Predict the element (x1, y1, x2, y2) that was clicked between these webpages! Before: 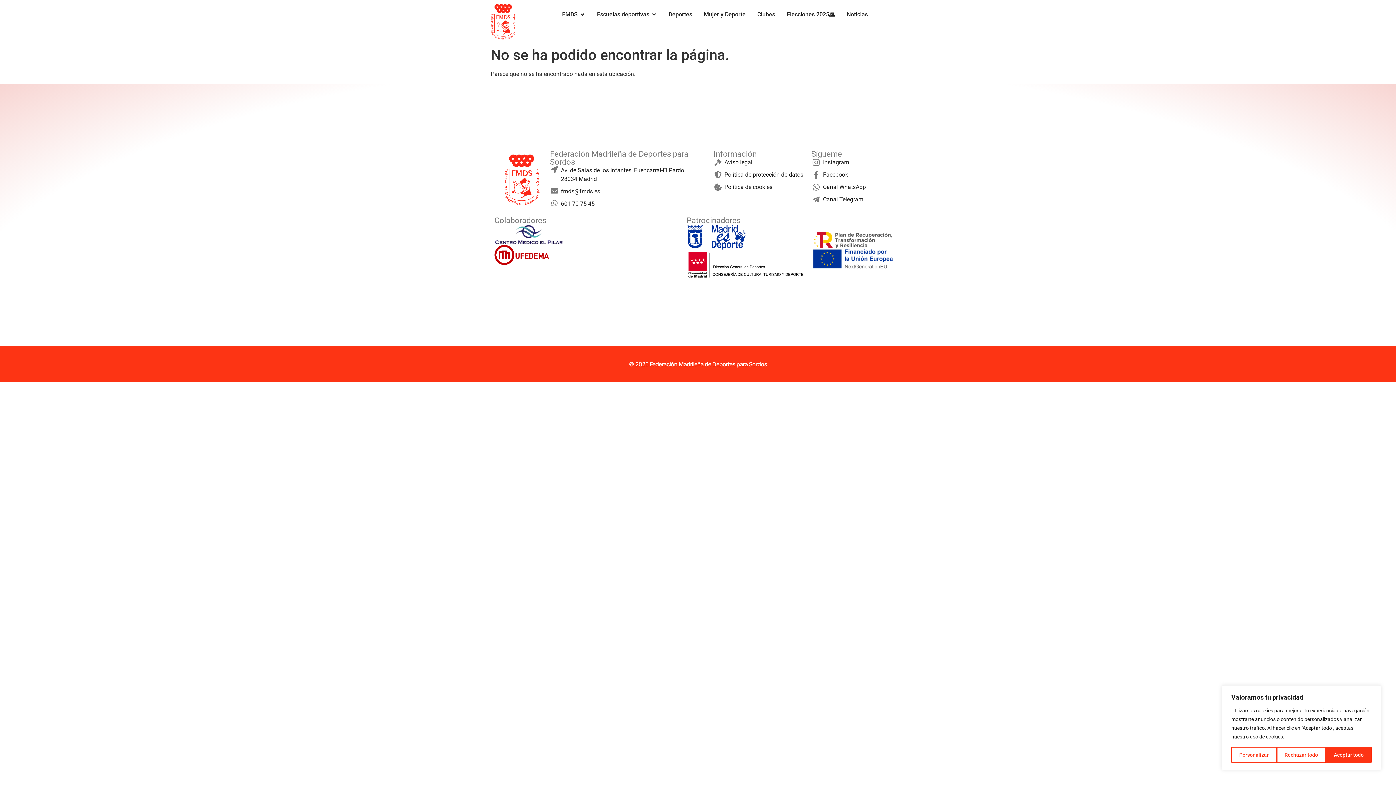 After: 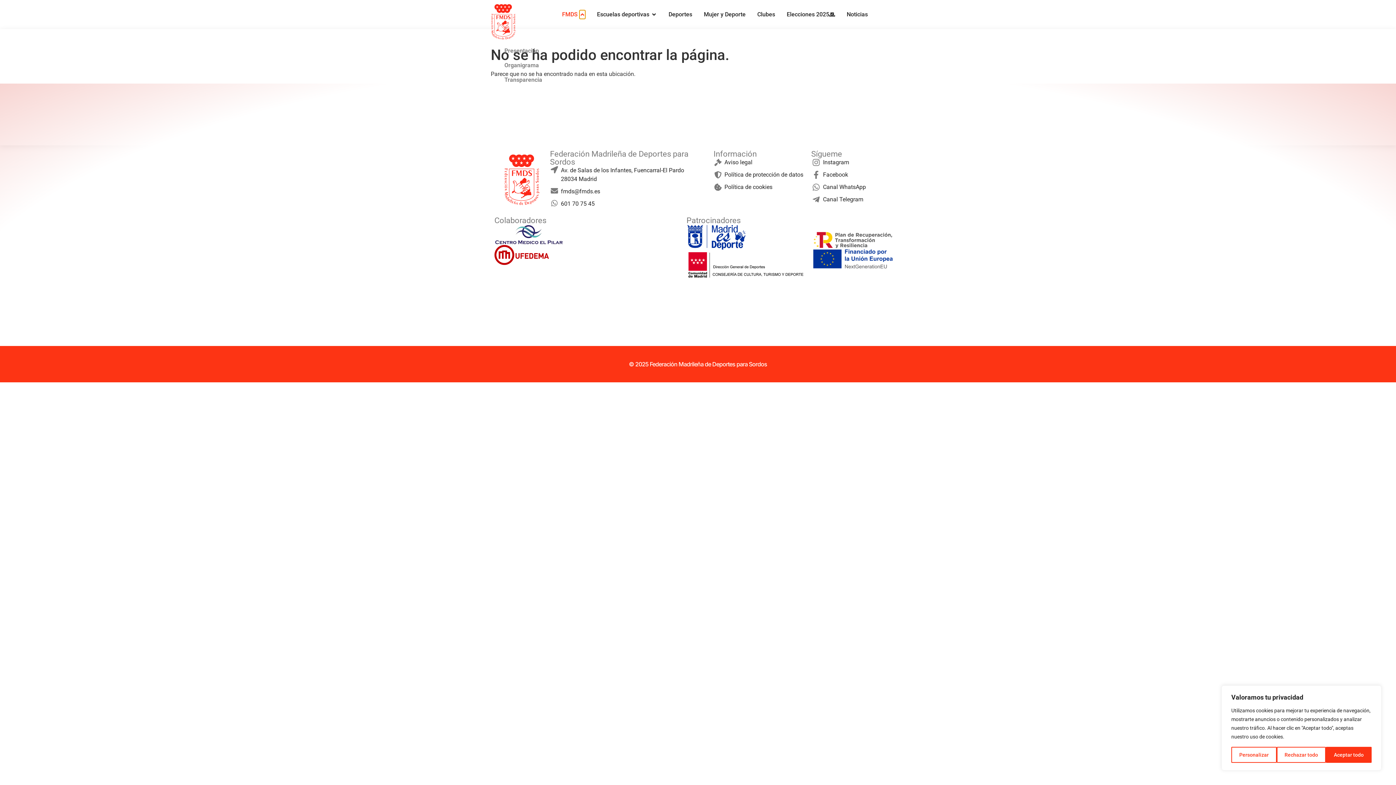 Action: label: Open FMDS bbox: (579, 10, 585, 18)